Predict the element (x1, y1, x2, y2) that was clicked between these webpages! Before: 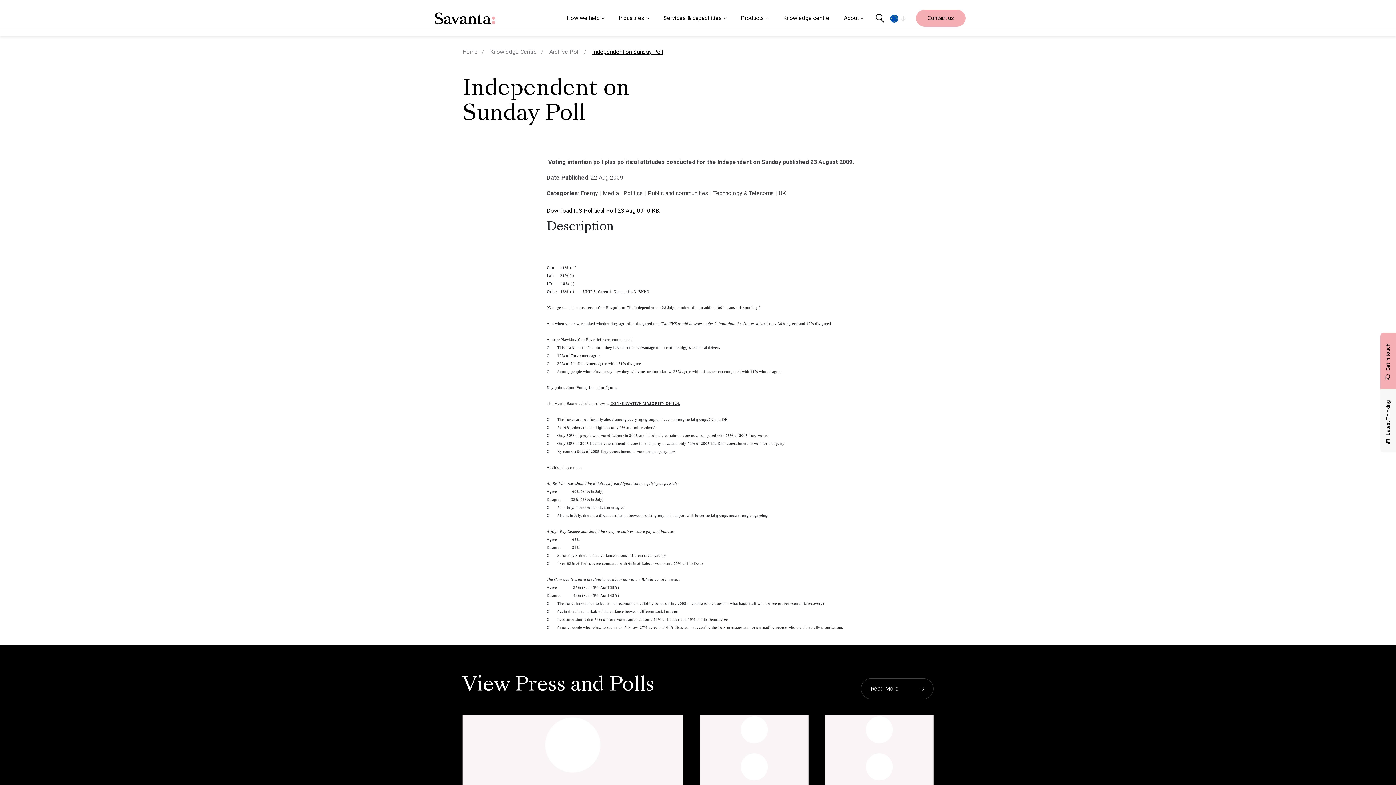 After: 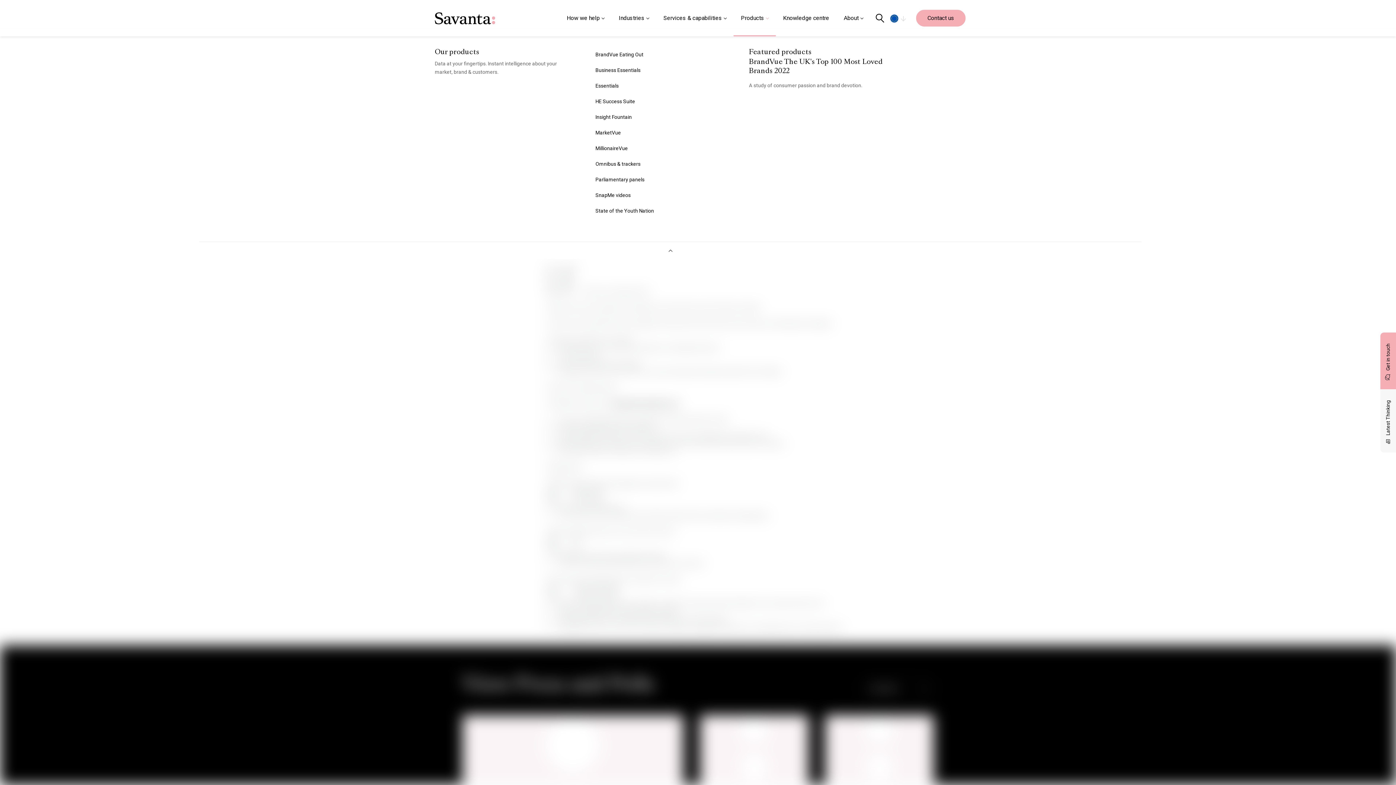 Action: label: Products bbox: (733, 0, 776, 36)